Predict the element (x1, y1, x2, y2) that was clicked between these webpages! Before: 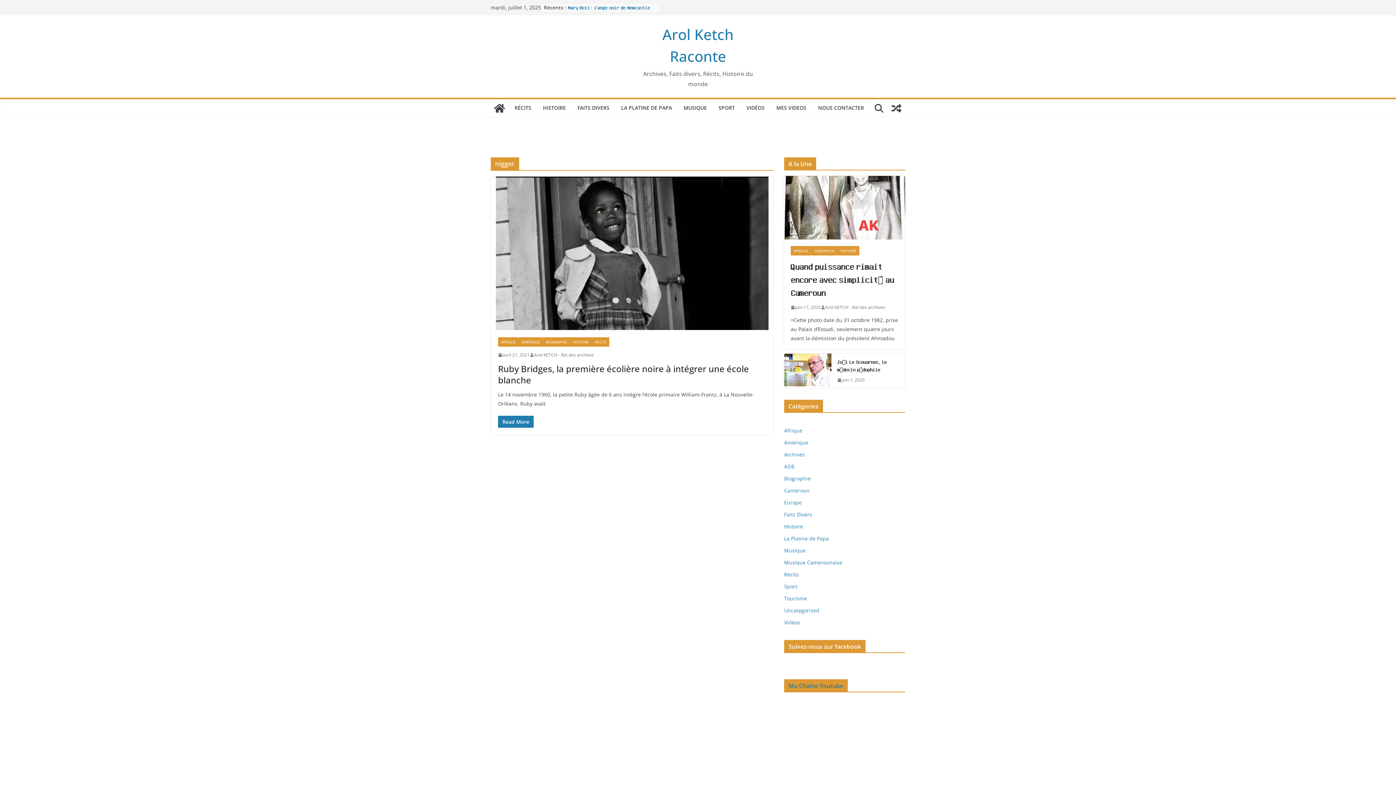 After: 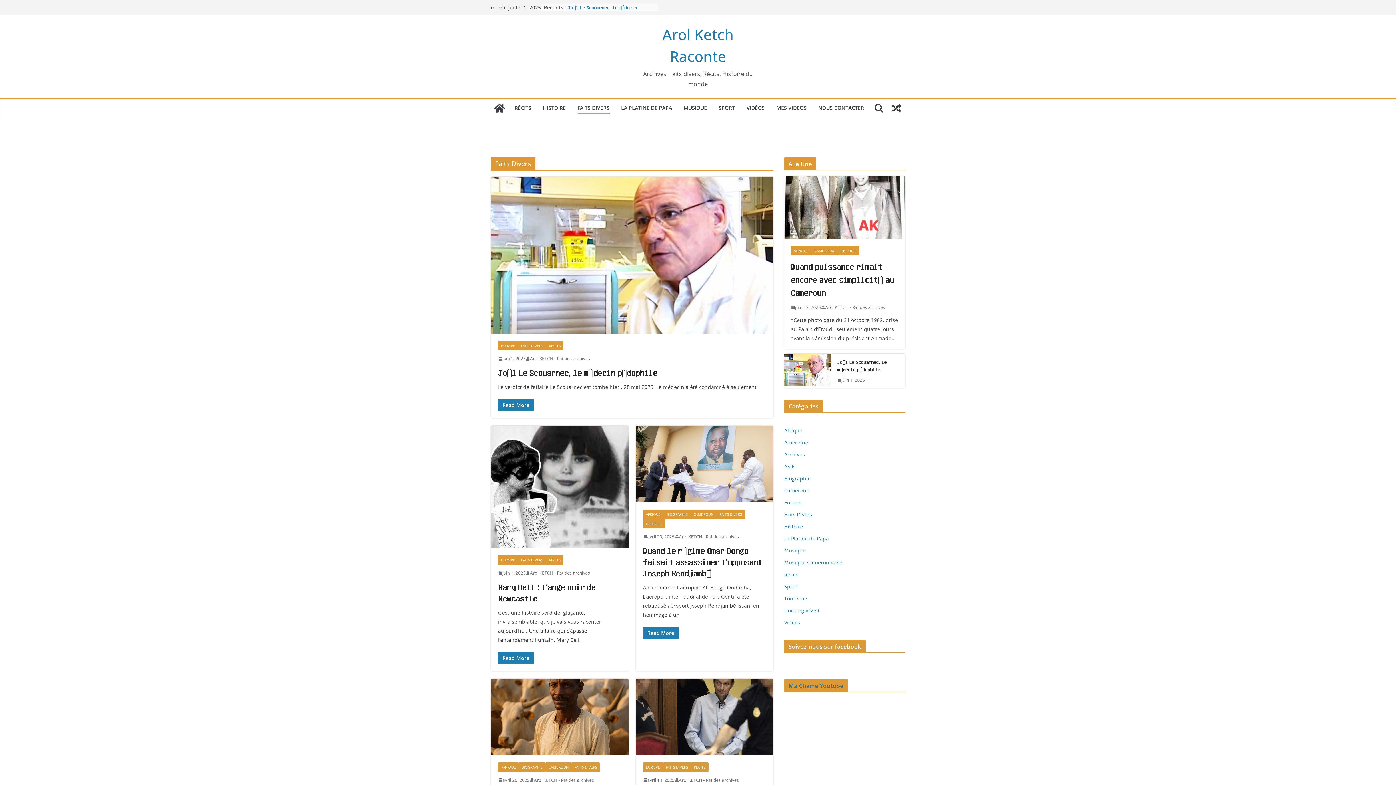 Action: label: Faits Divers bbox: (784, 511, 812, 518)